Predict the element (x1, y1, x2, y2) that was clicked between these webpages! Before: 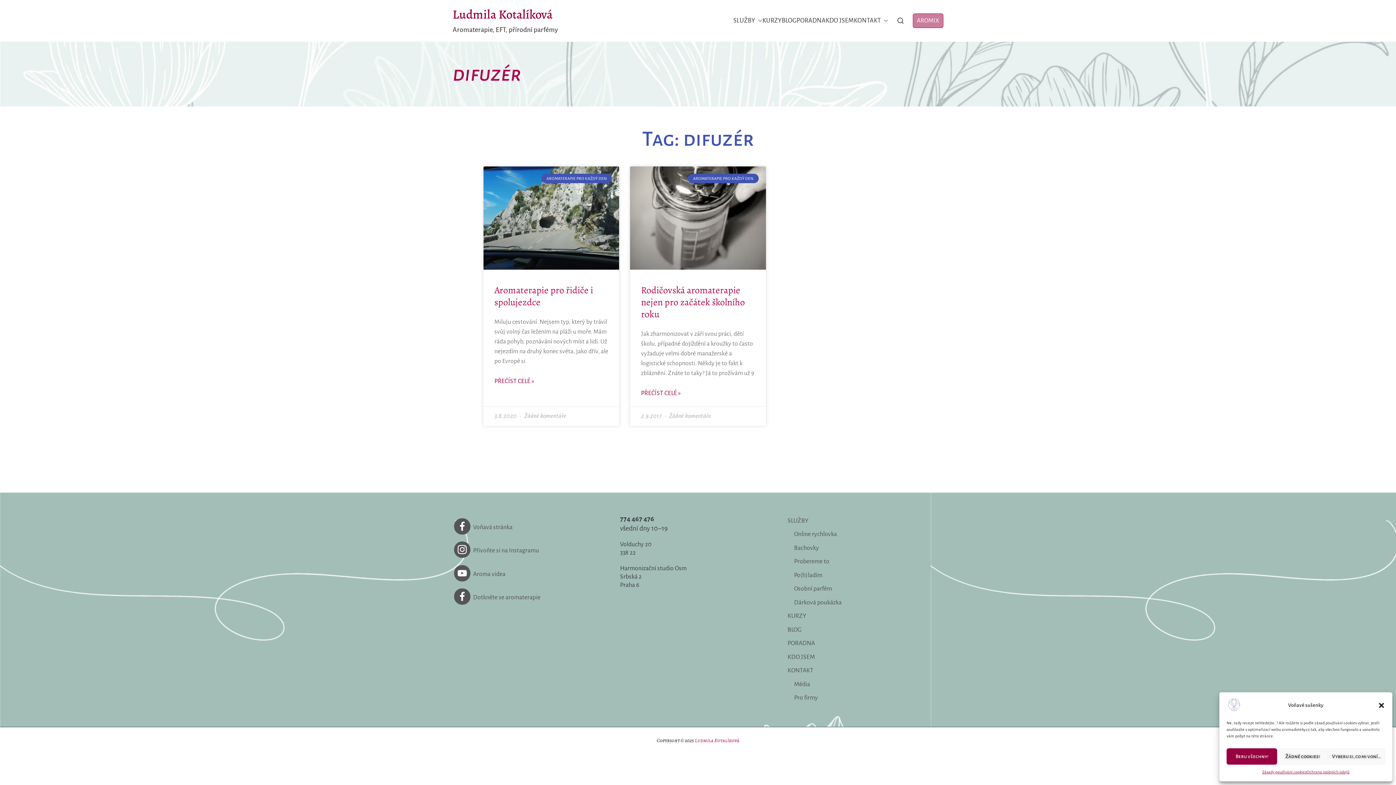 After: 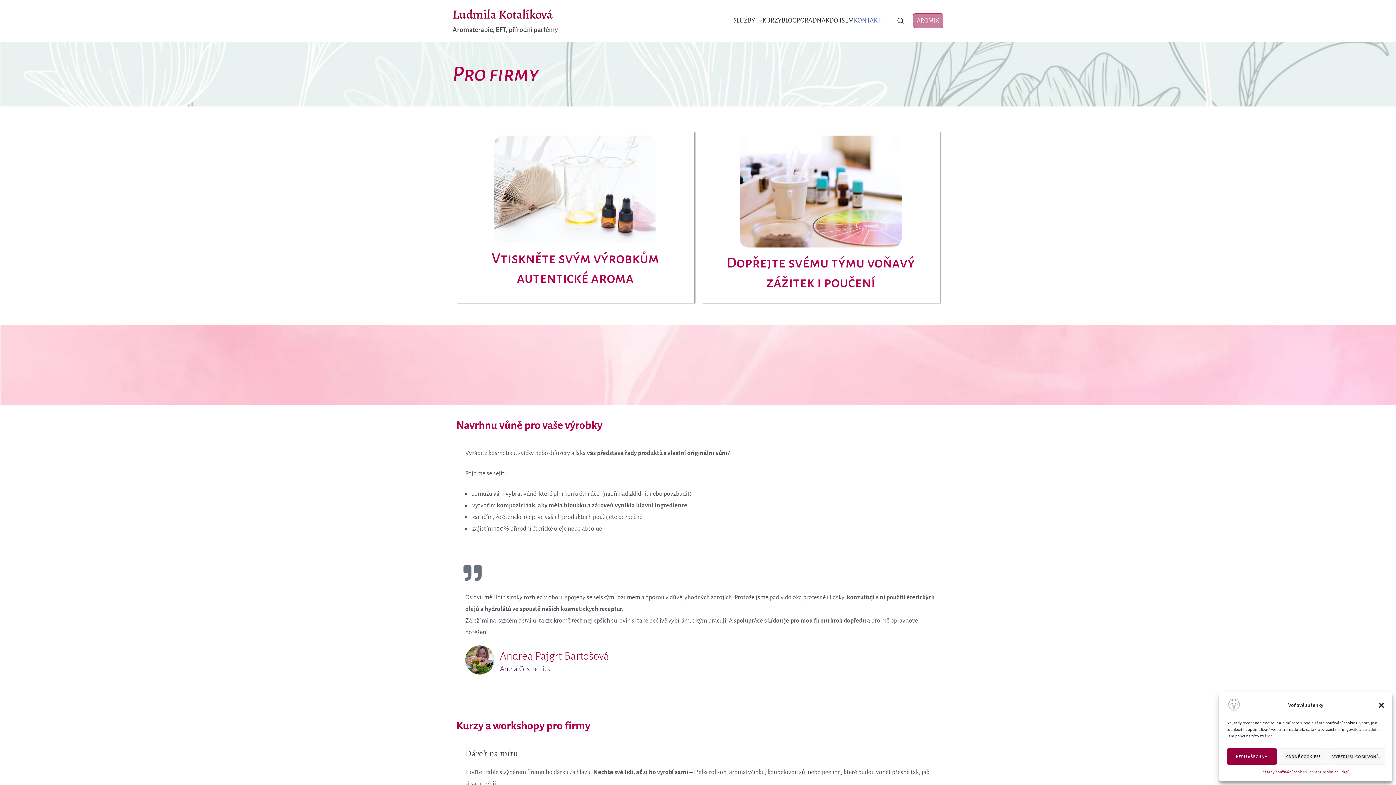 Action: bbox: (794, 692, 943, 705) label: Pro firmy